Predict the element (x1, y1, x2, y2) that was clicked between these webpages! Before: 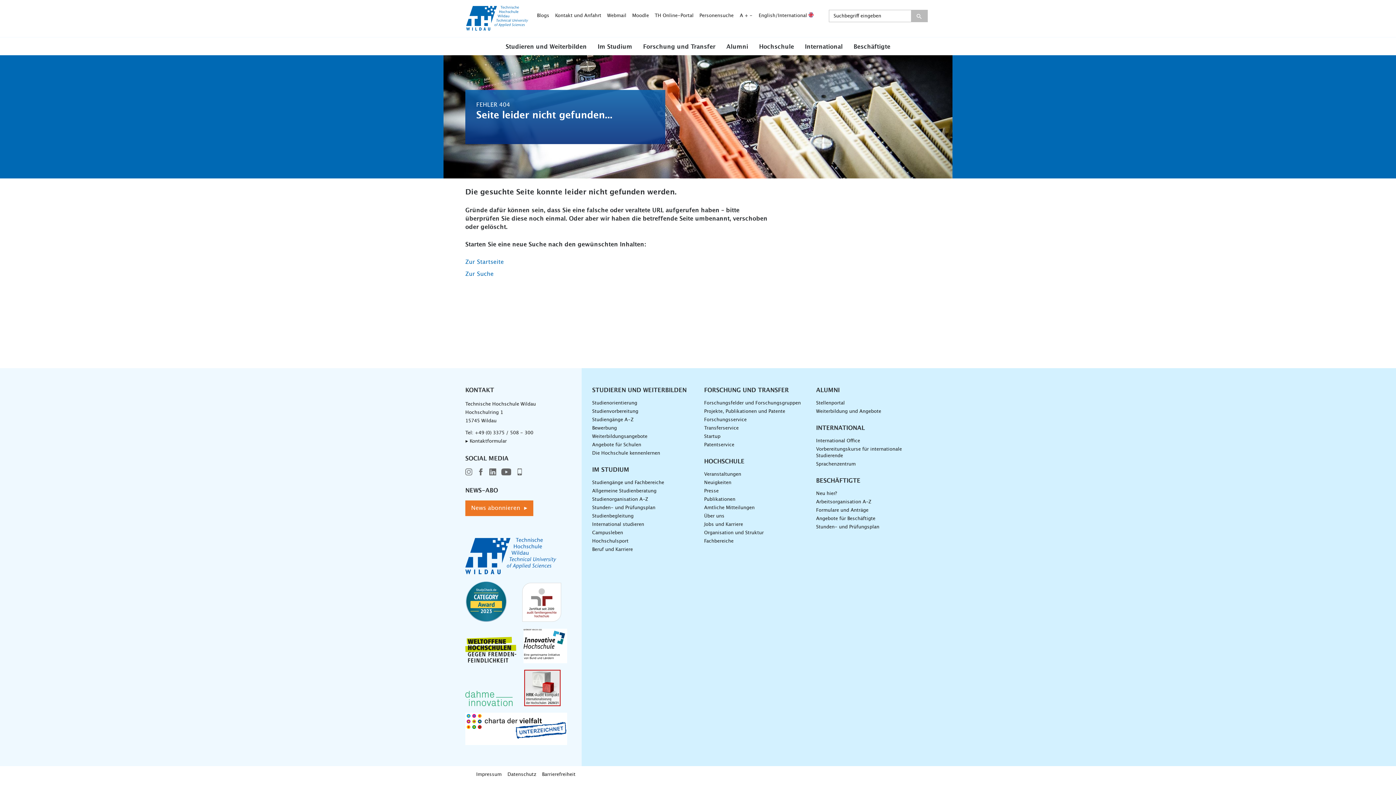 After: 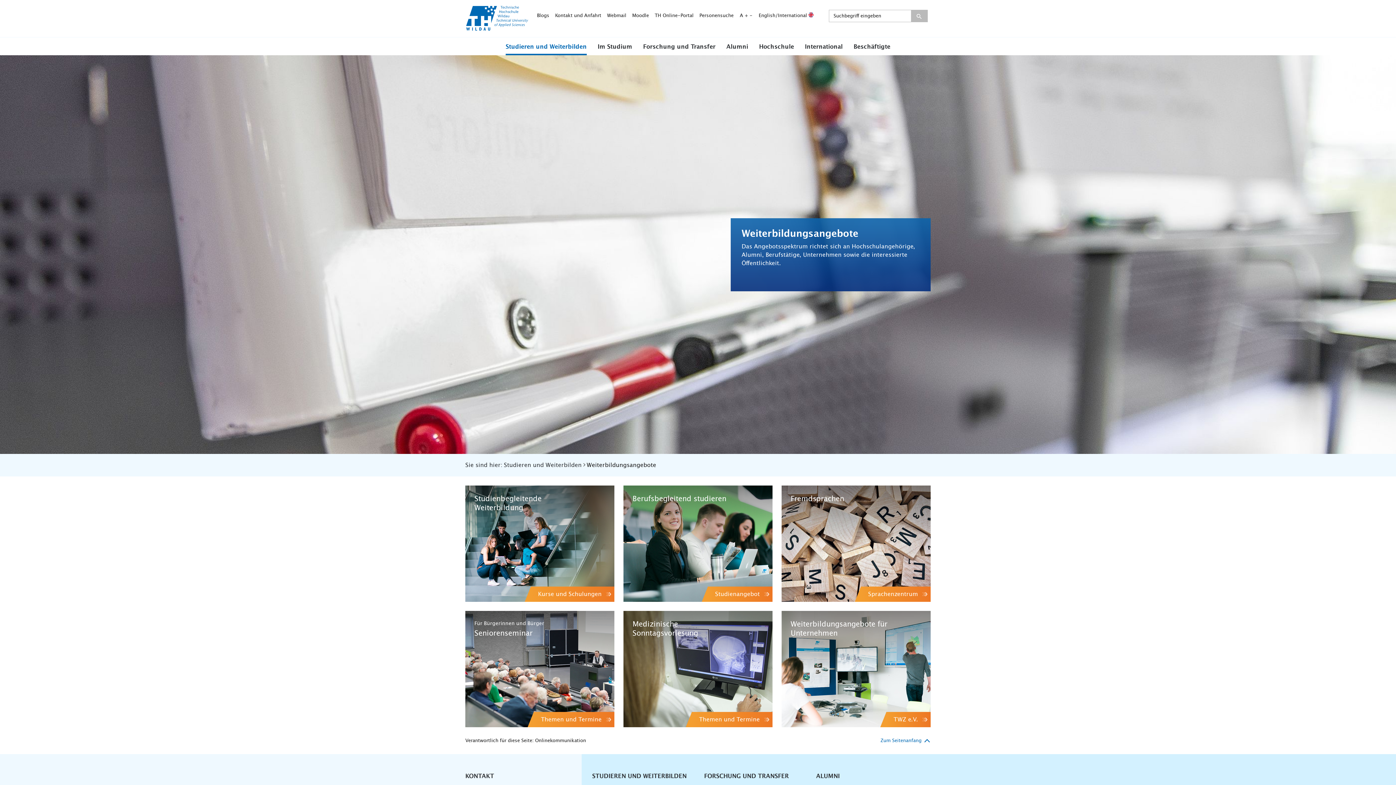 Action: label: Weiterbildungsangebote bbox: (592, 433, 696, 440)